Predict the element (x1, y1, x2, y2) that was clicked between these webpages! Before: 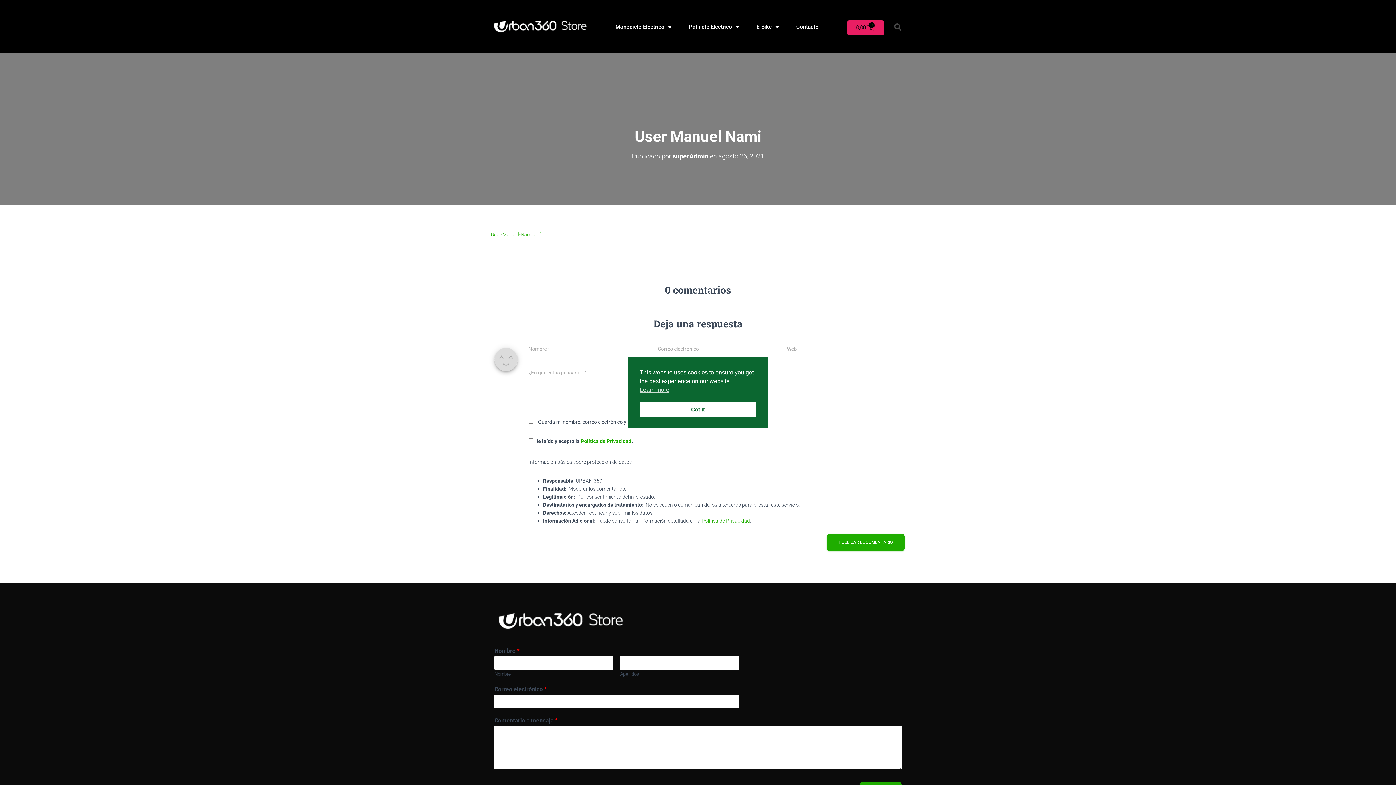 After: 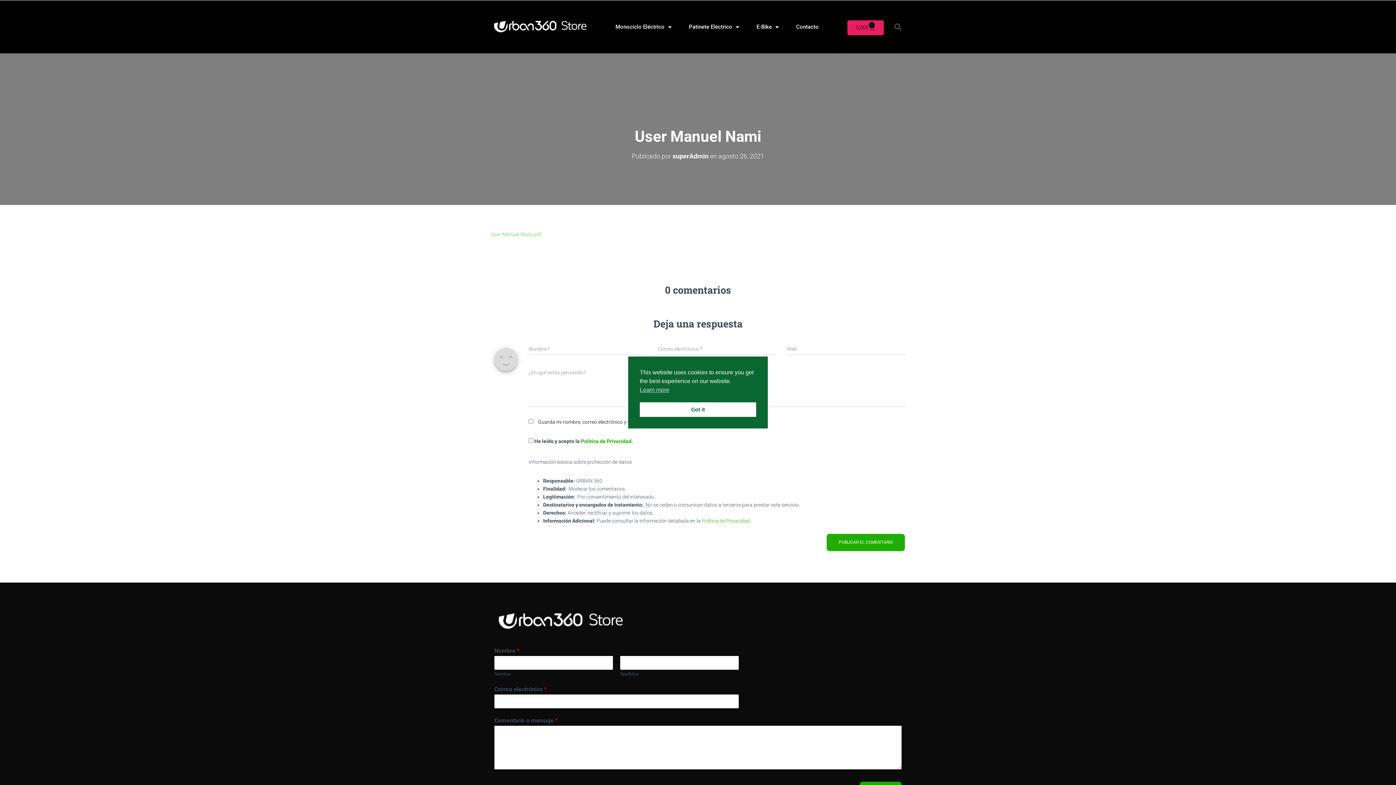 Action: bbox: (490, 231, 541, 237) label: User-Manuel-Nami.pdf